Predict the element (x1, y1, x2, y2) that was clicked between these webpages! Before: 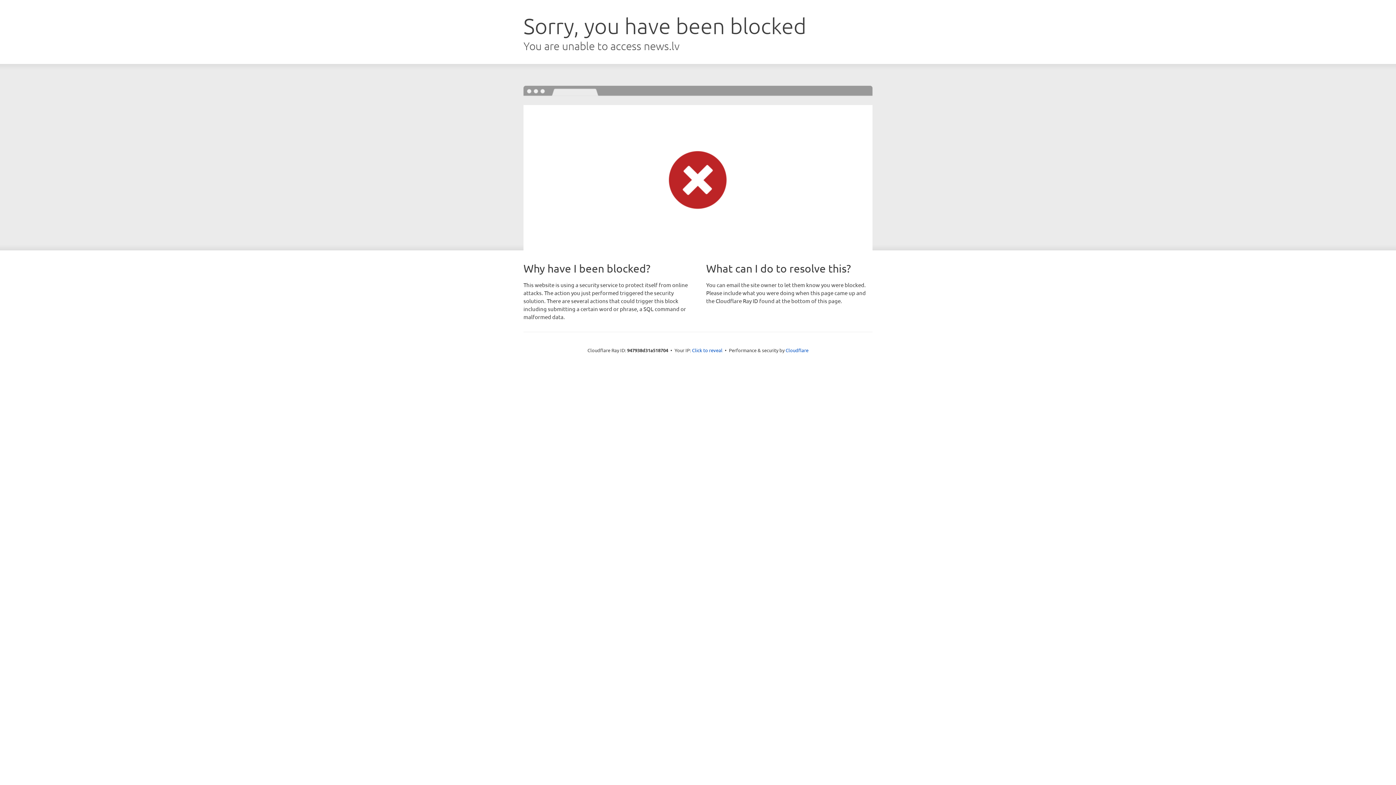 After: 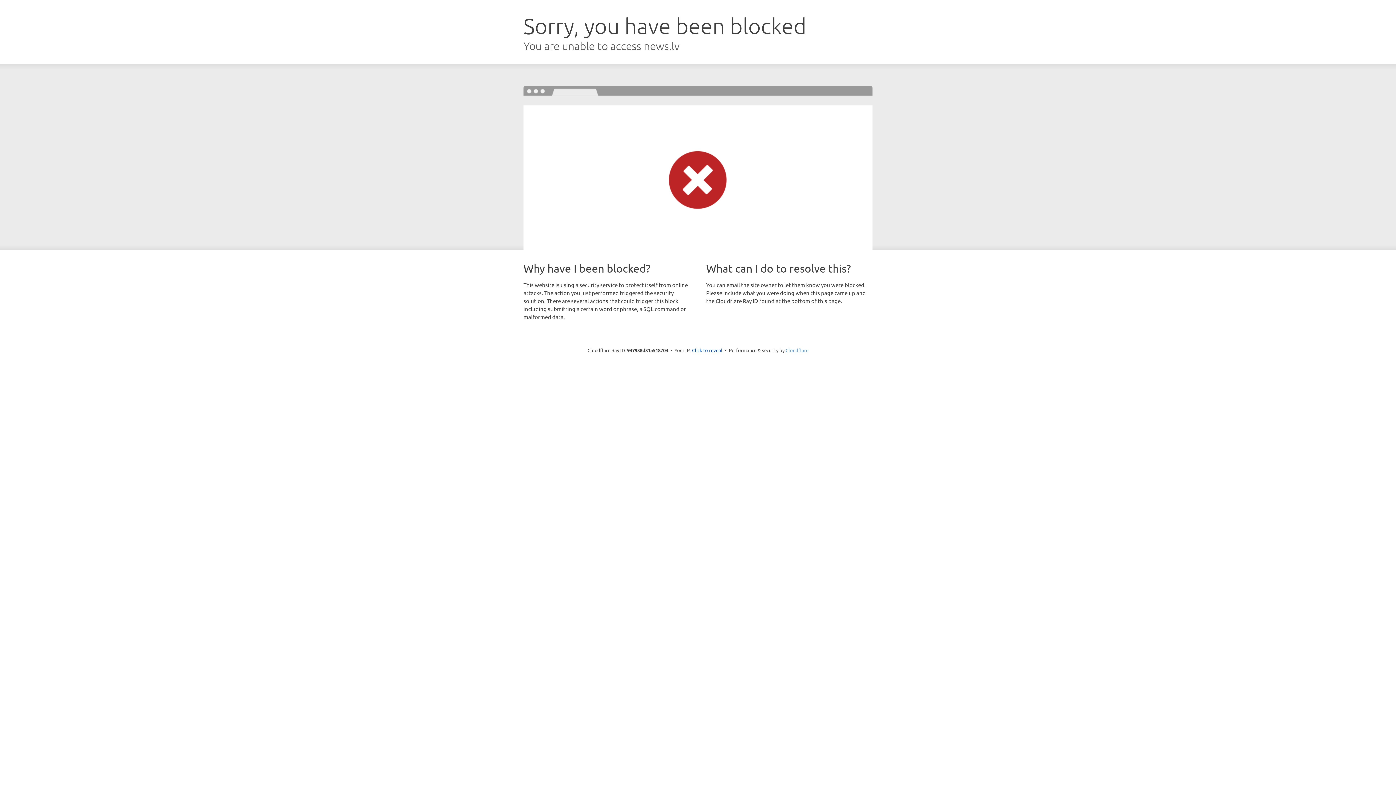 Action: bbox: (785, 347, 808, 353) label: Cloudflare